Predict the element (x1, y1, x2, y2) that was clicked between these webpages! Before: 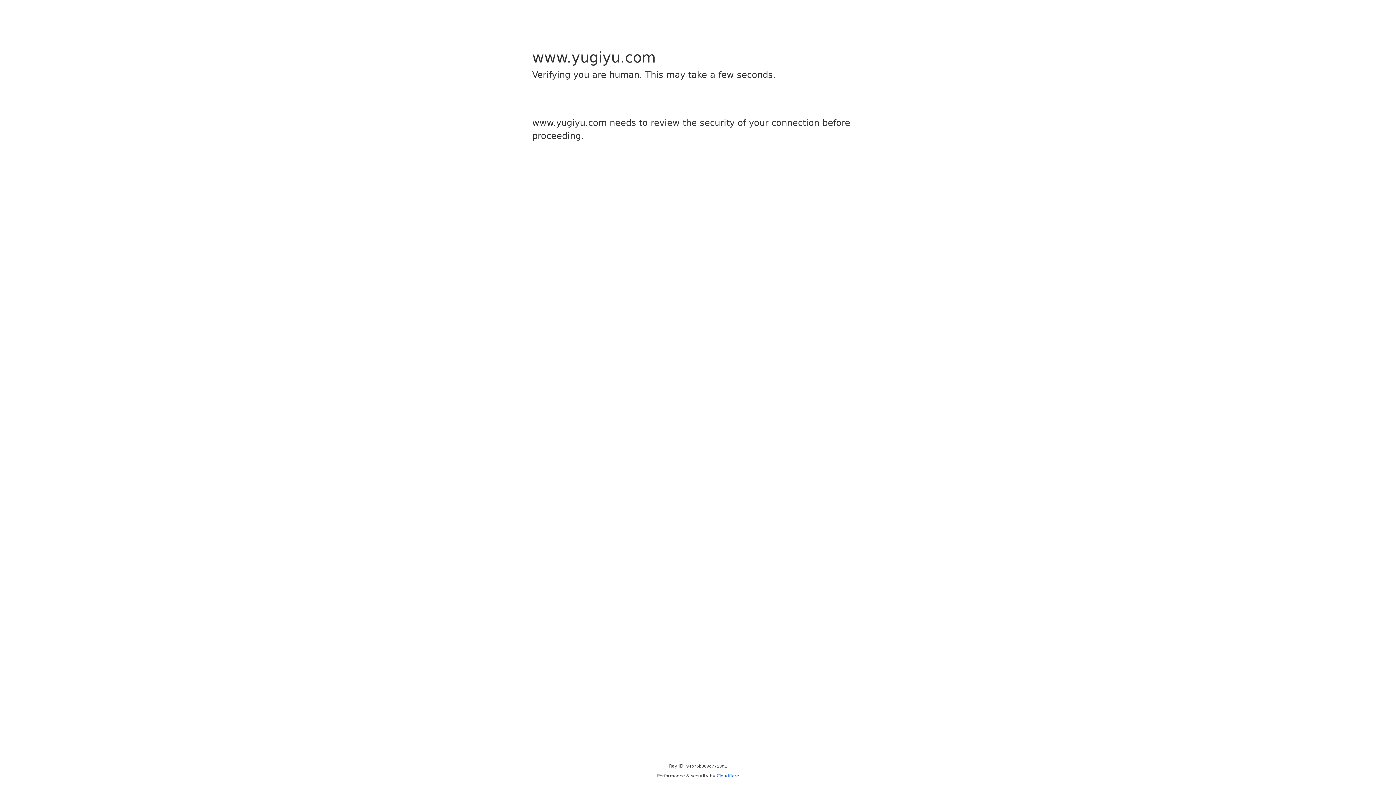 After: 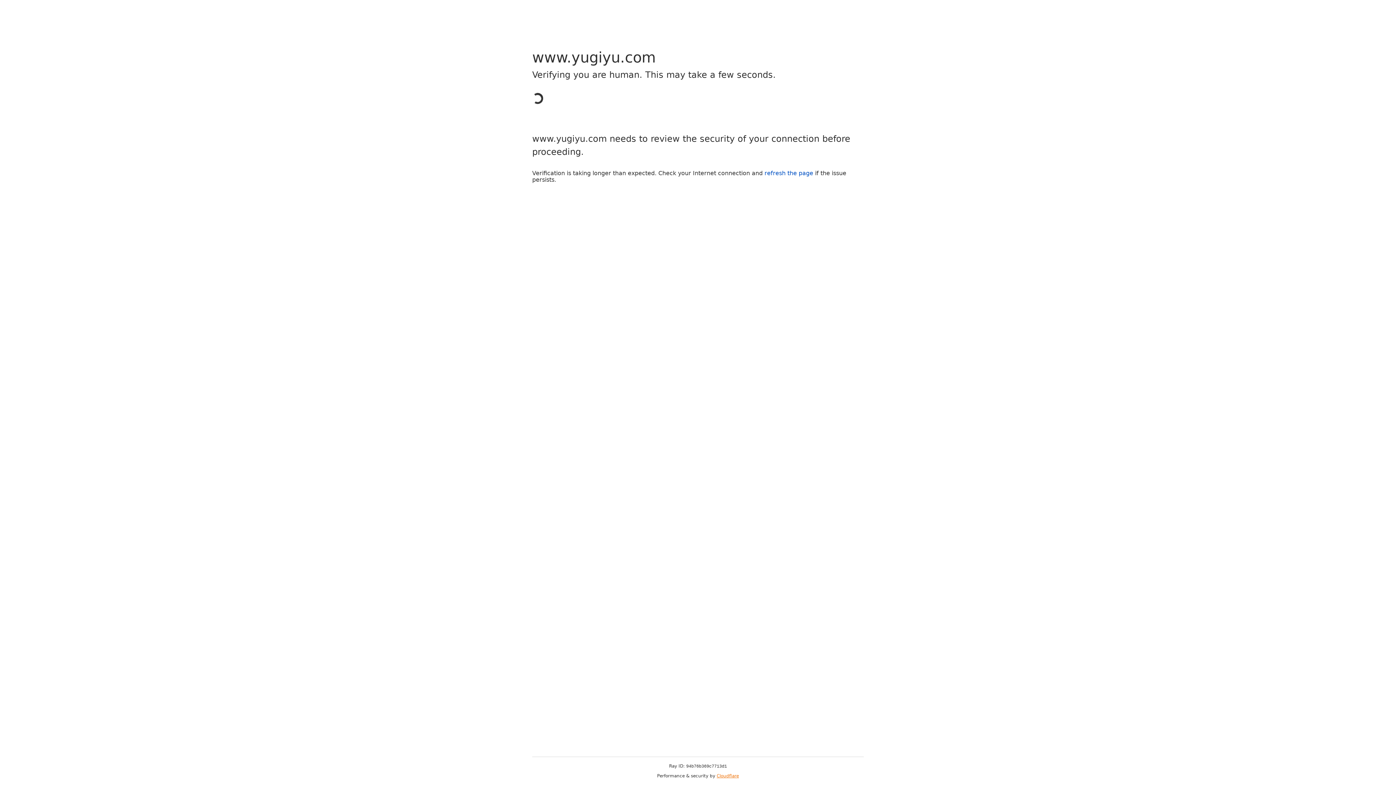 Action: label: Cloudflare bbox: (716, 773, 739, 778)